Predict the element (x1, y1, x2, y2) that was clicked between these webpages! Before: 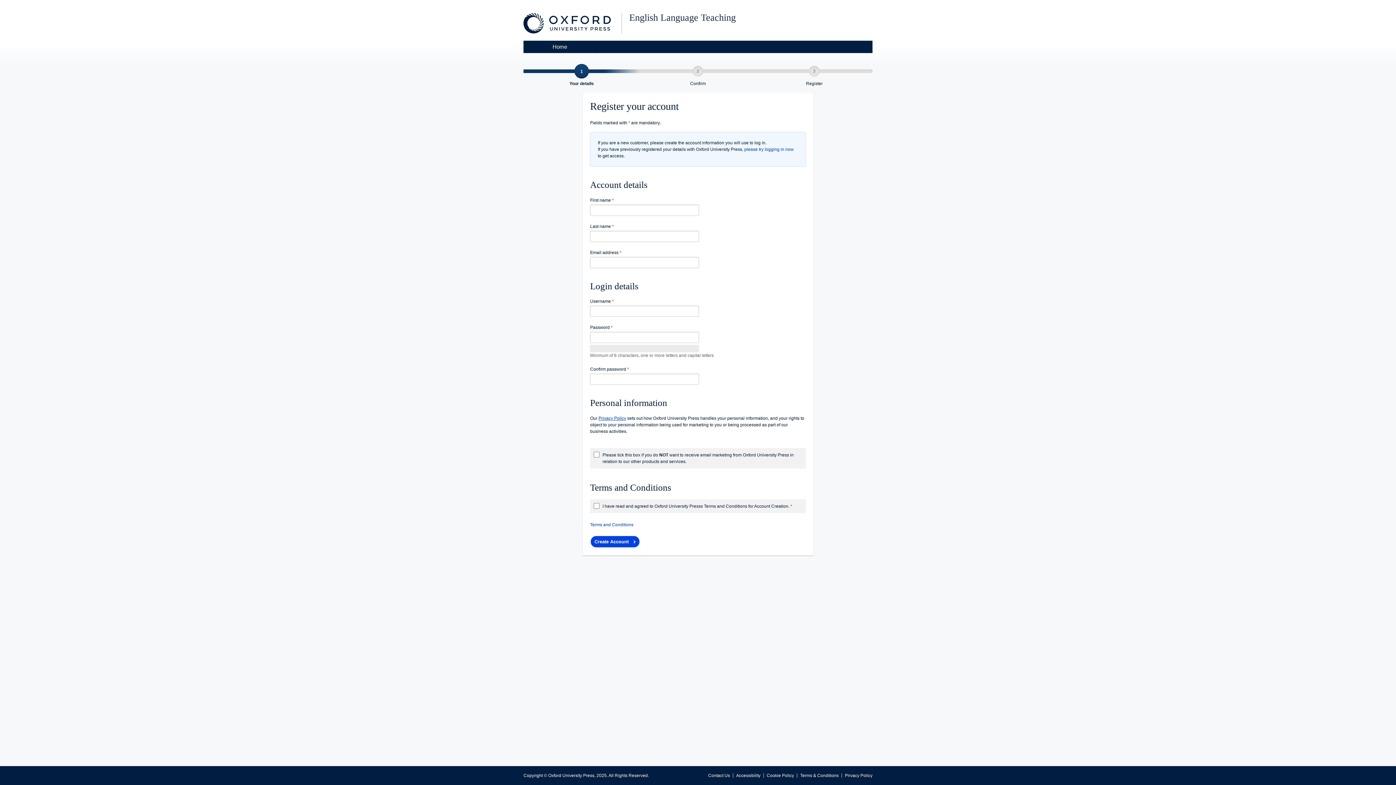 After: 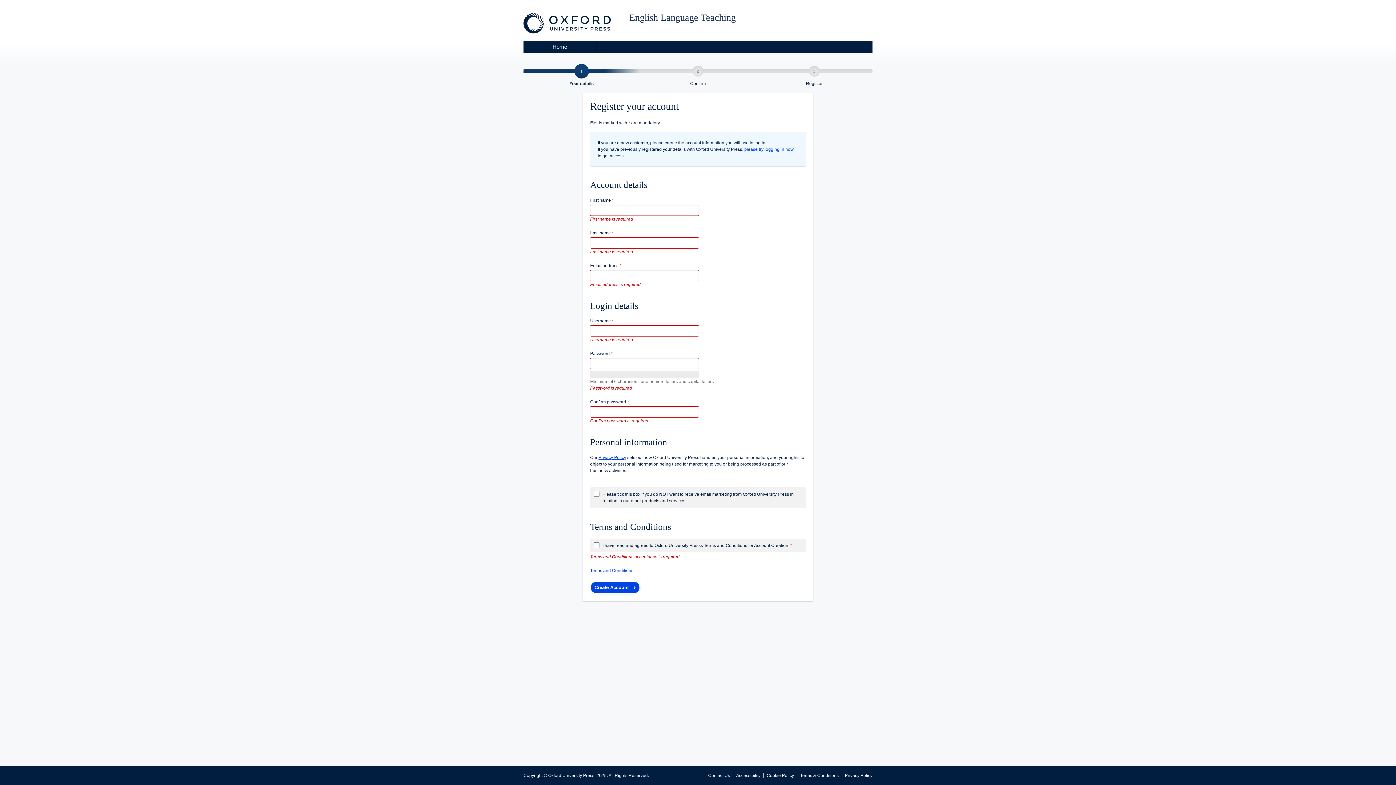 Action: bbox: (590, 535, 640, 548) label: Create Account